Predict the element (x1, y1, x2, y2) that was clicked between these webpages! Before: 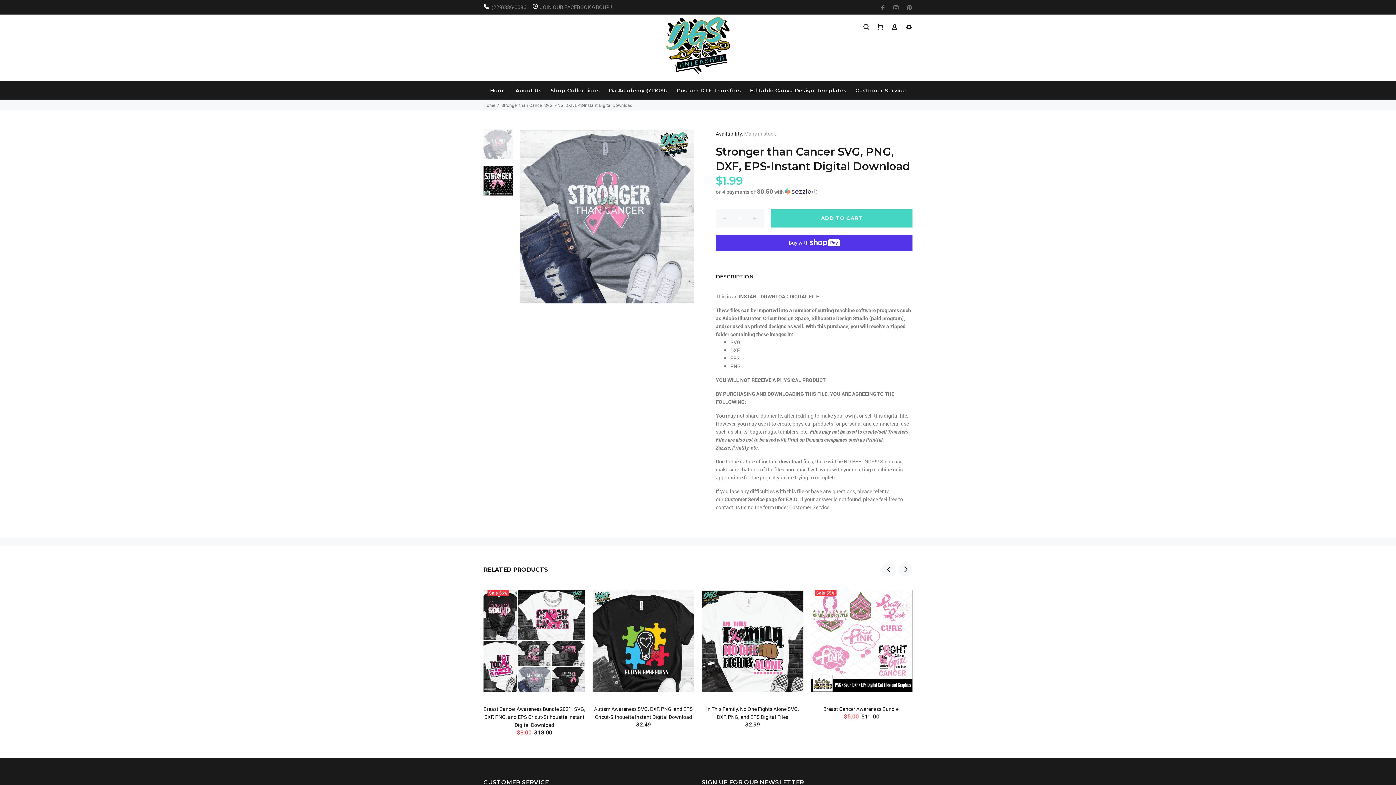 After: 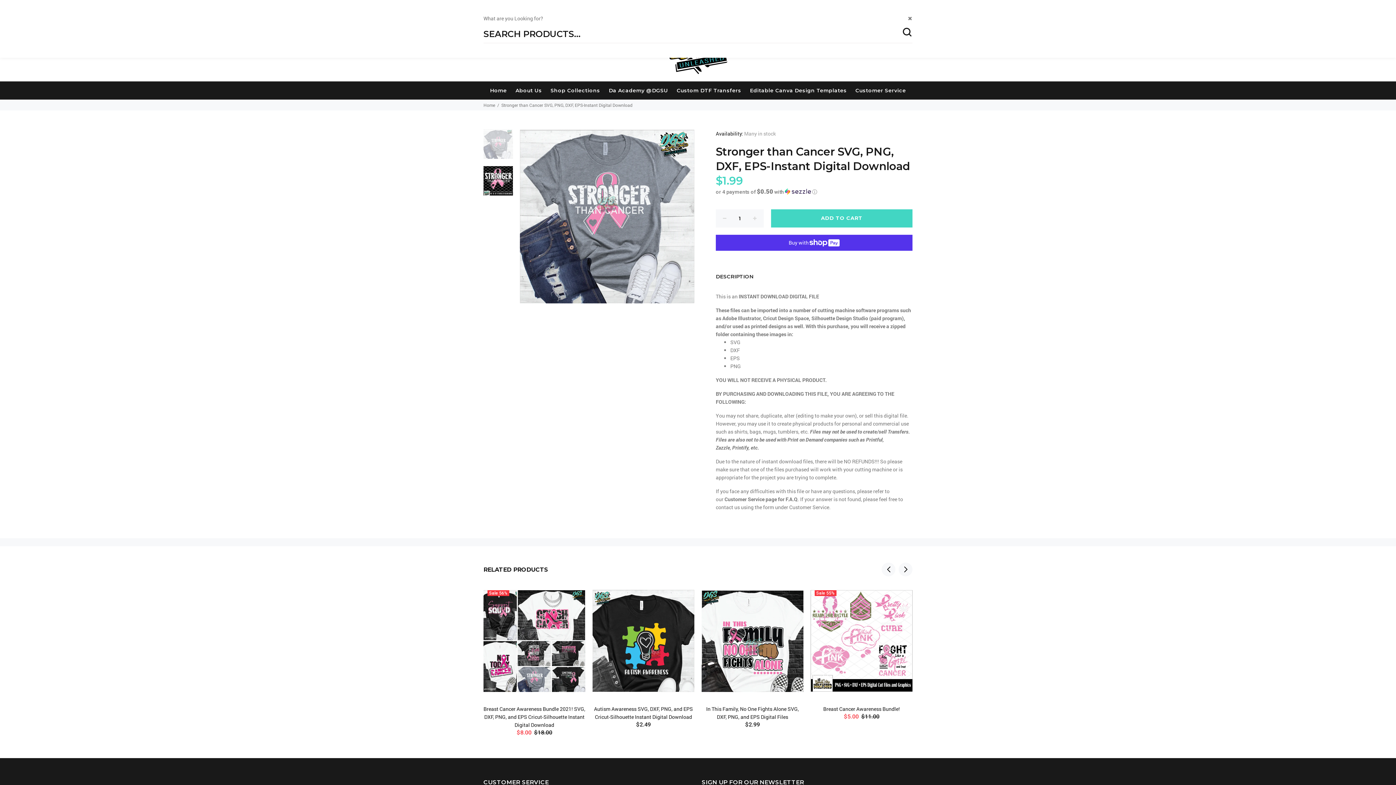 Action: bbox: (862, 21, 873, 32)